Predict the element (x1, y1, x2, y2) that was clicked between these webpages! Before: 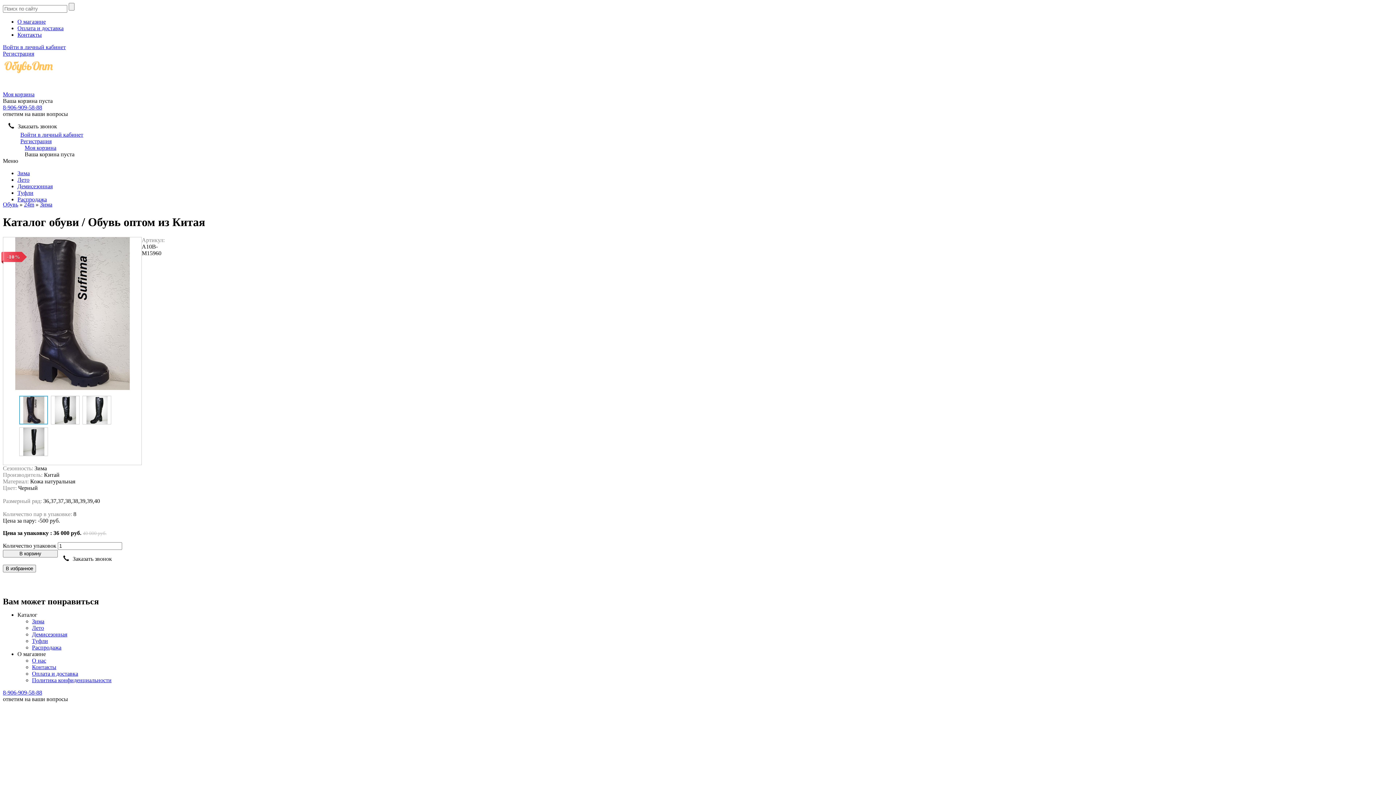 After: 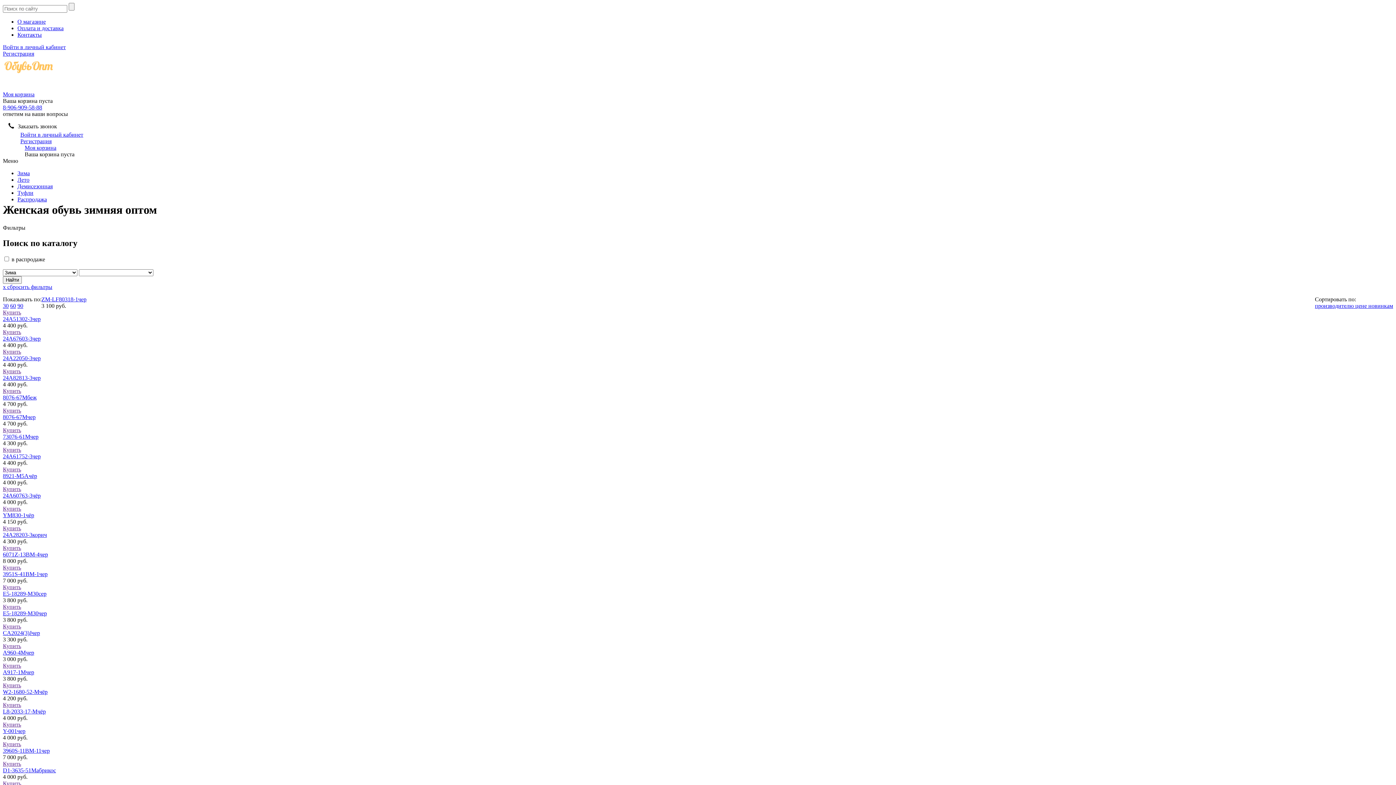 Action: bbox: (17, 170, 29, 176) label: Зима